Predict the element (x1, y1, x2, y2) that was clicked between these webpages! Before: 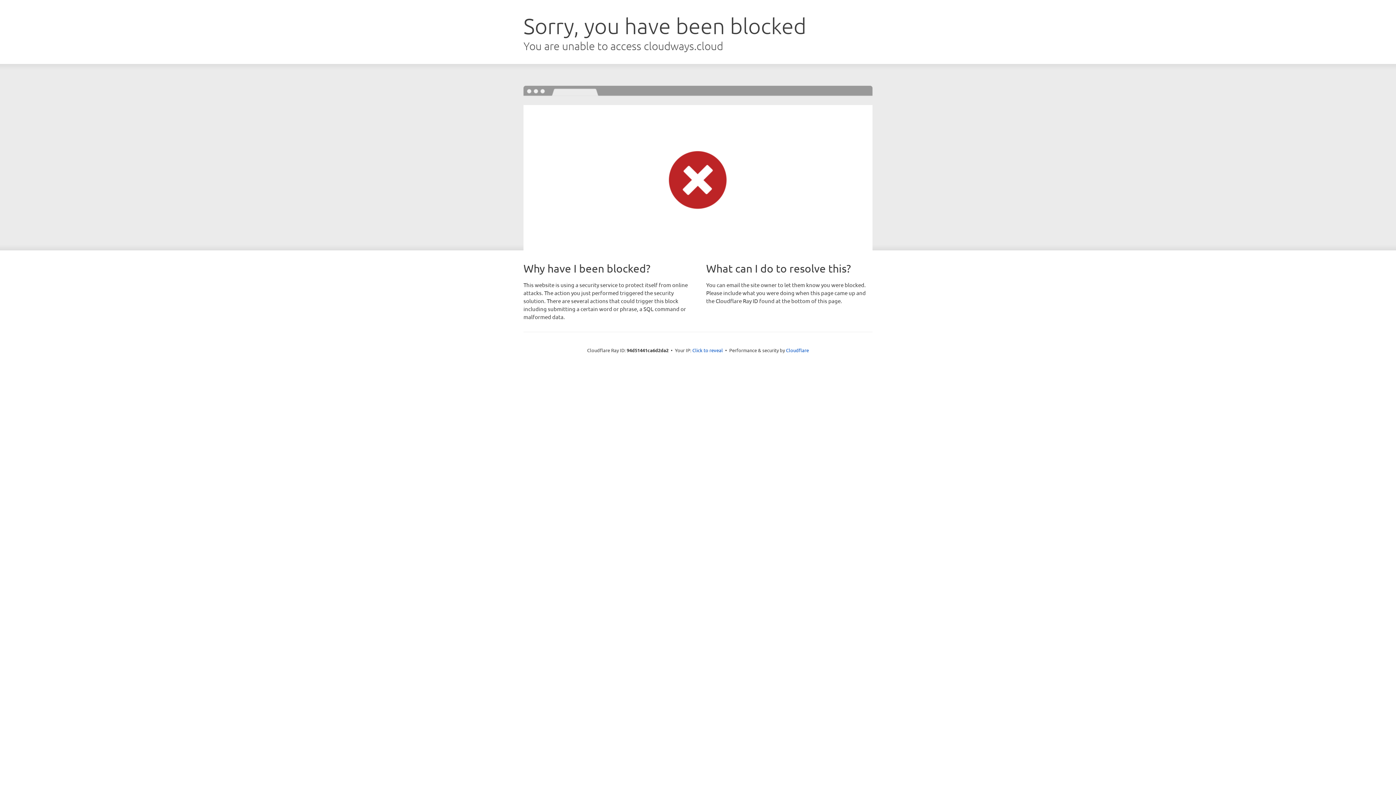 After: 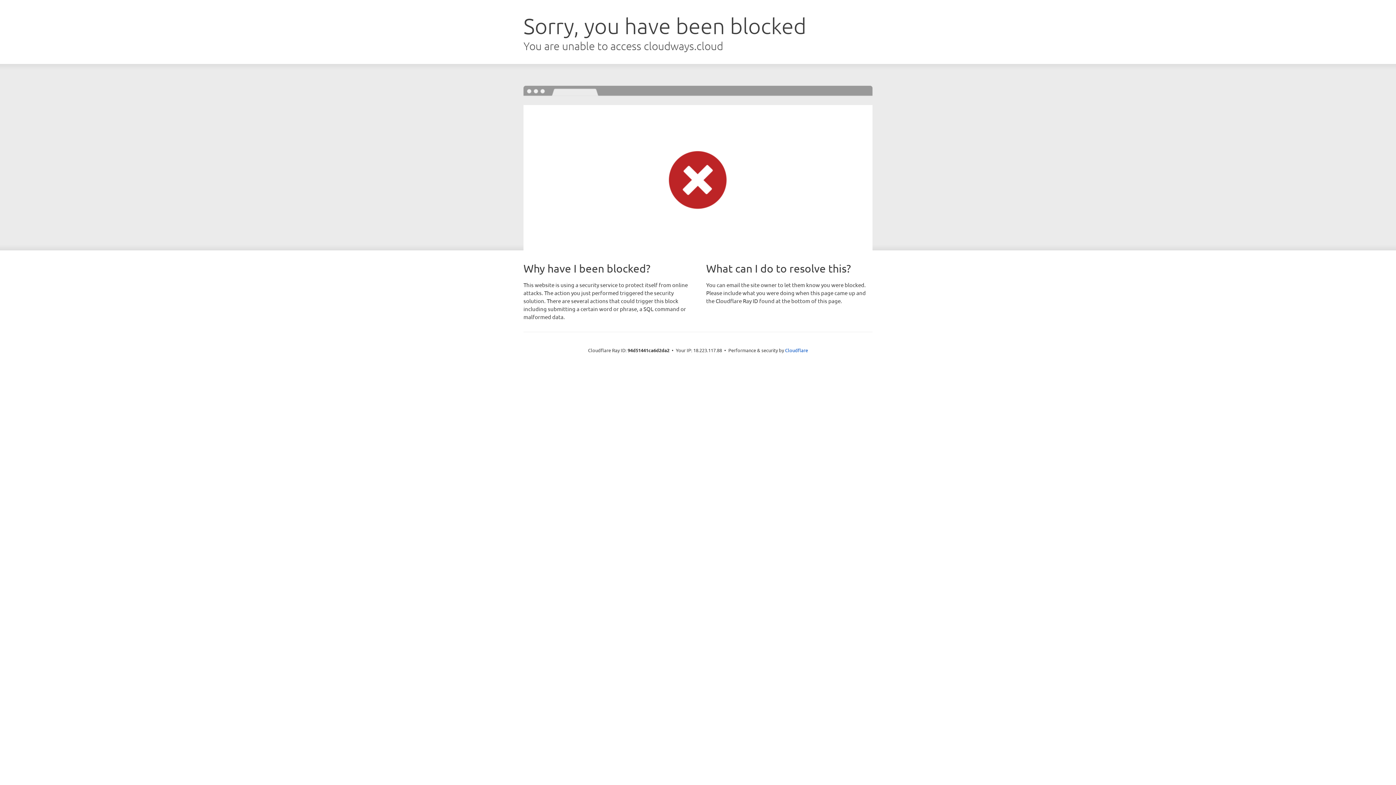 Action: bbox: (692, 346, 723, 353) label: Click to reveal